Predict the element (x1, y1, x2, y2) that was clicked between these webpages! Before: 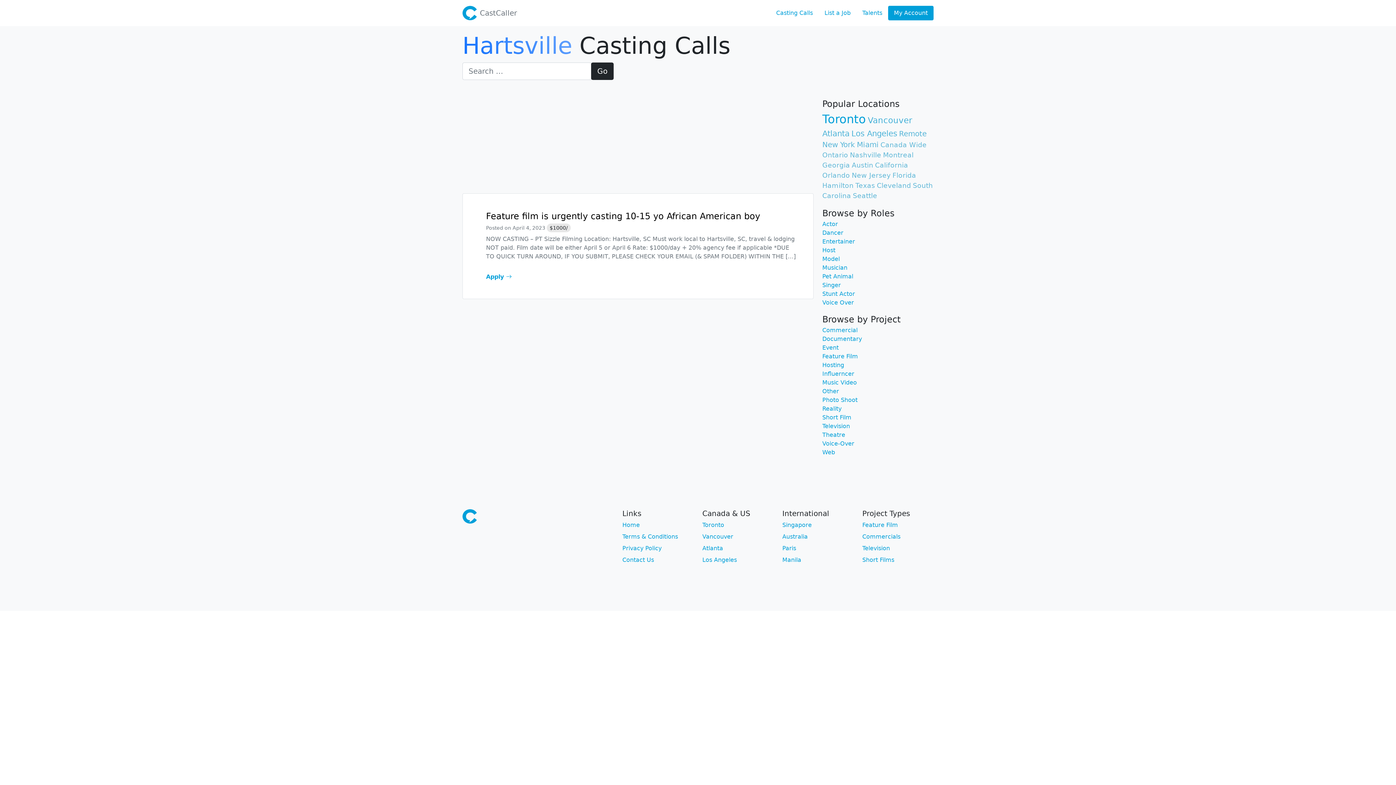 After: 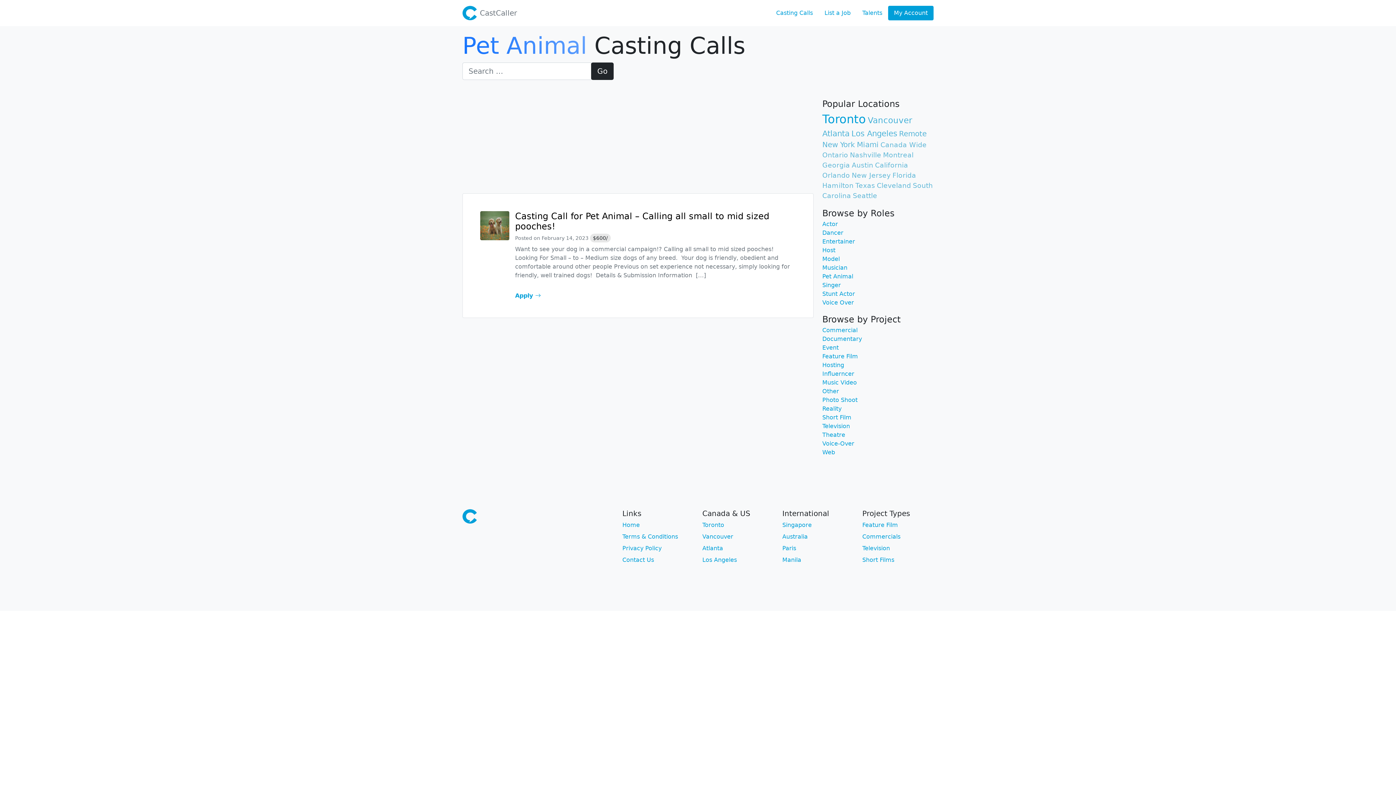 Action: label: Pet Animal bbox: (822, 273, 853, 280)